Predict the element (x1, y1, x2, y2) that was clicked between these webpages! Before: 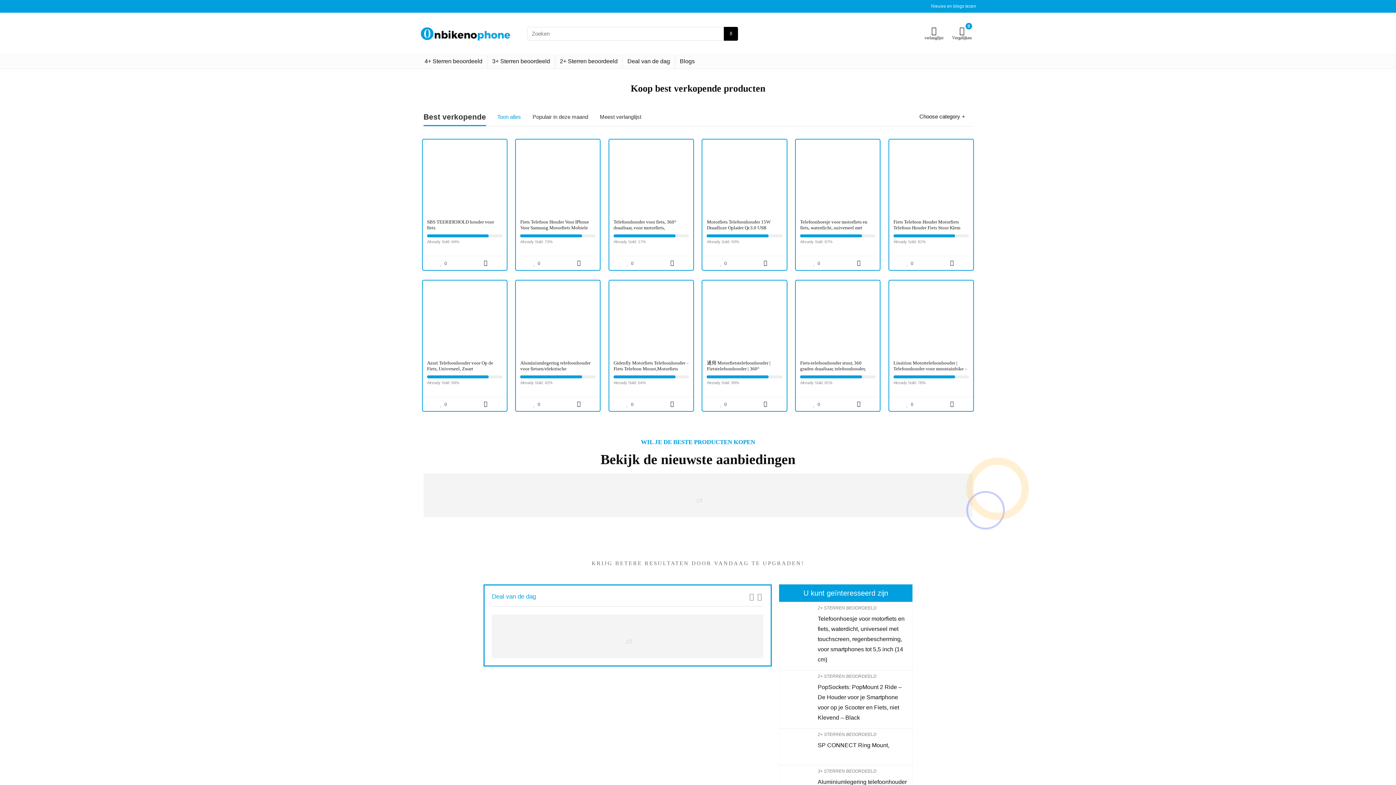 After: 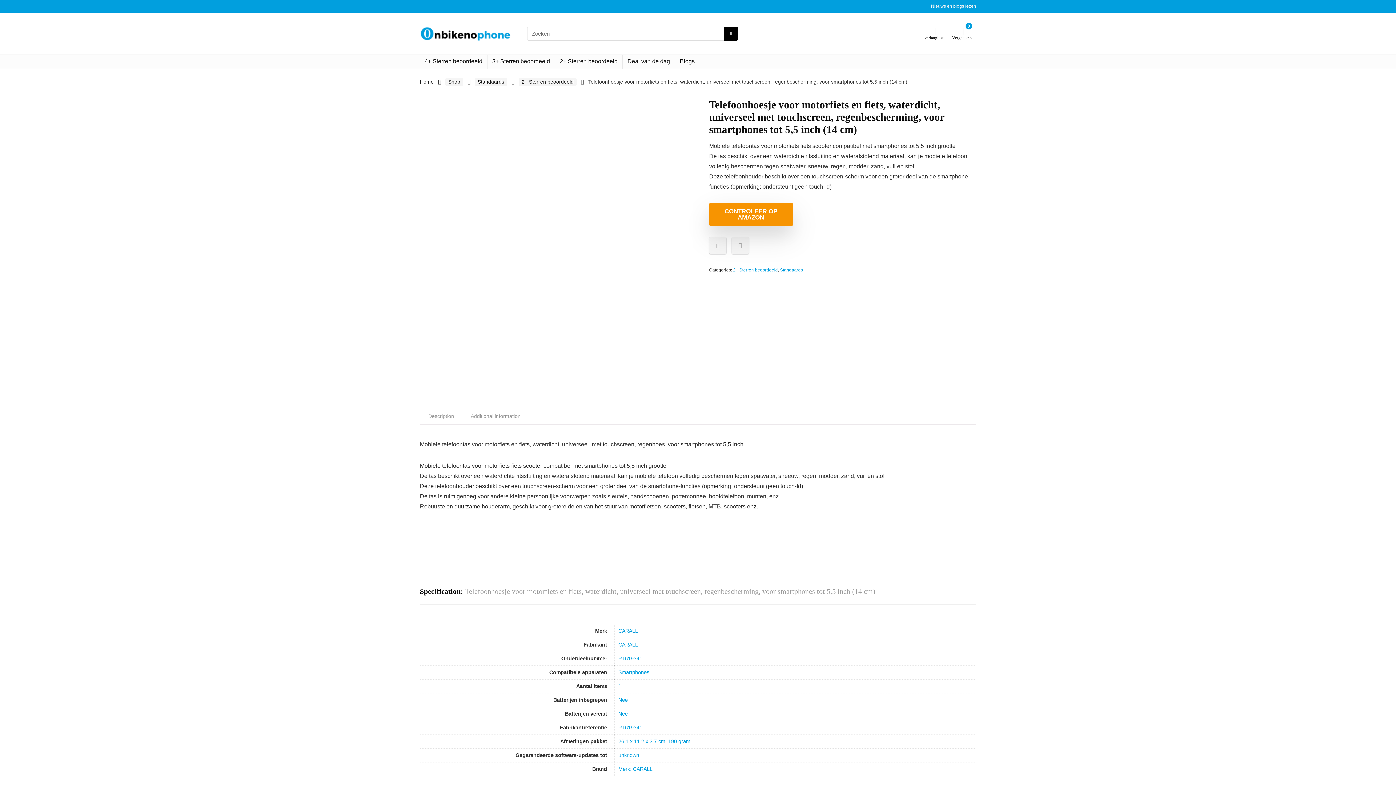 Action: bbox: (800, 144, 875, 198)